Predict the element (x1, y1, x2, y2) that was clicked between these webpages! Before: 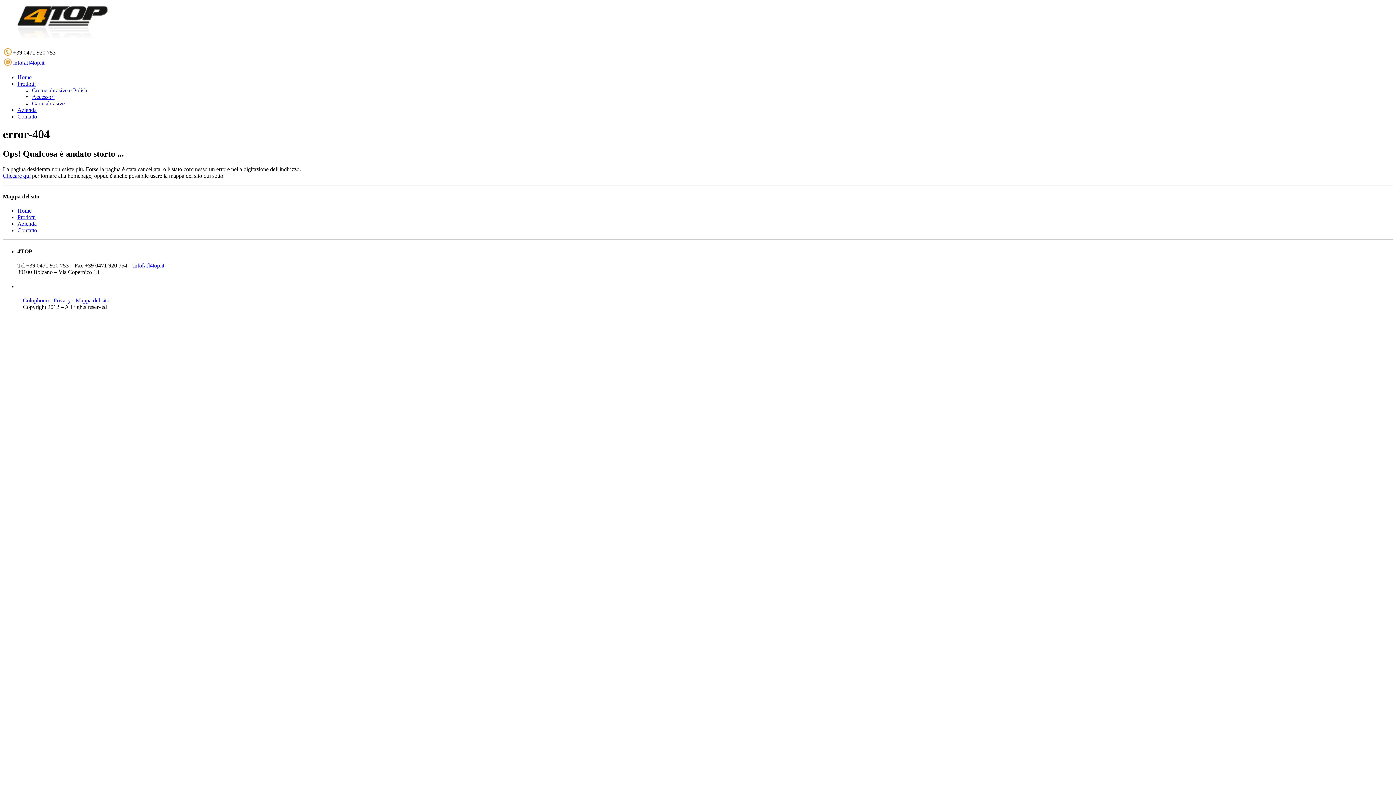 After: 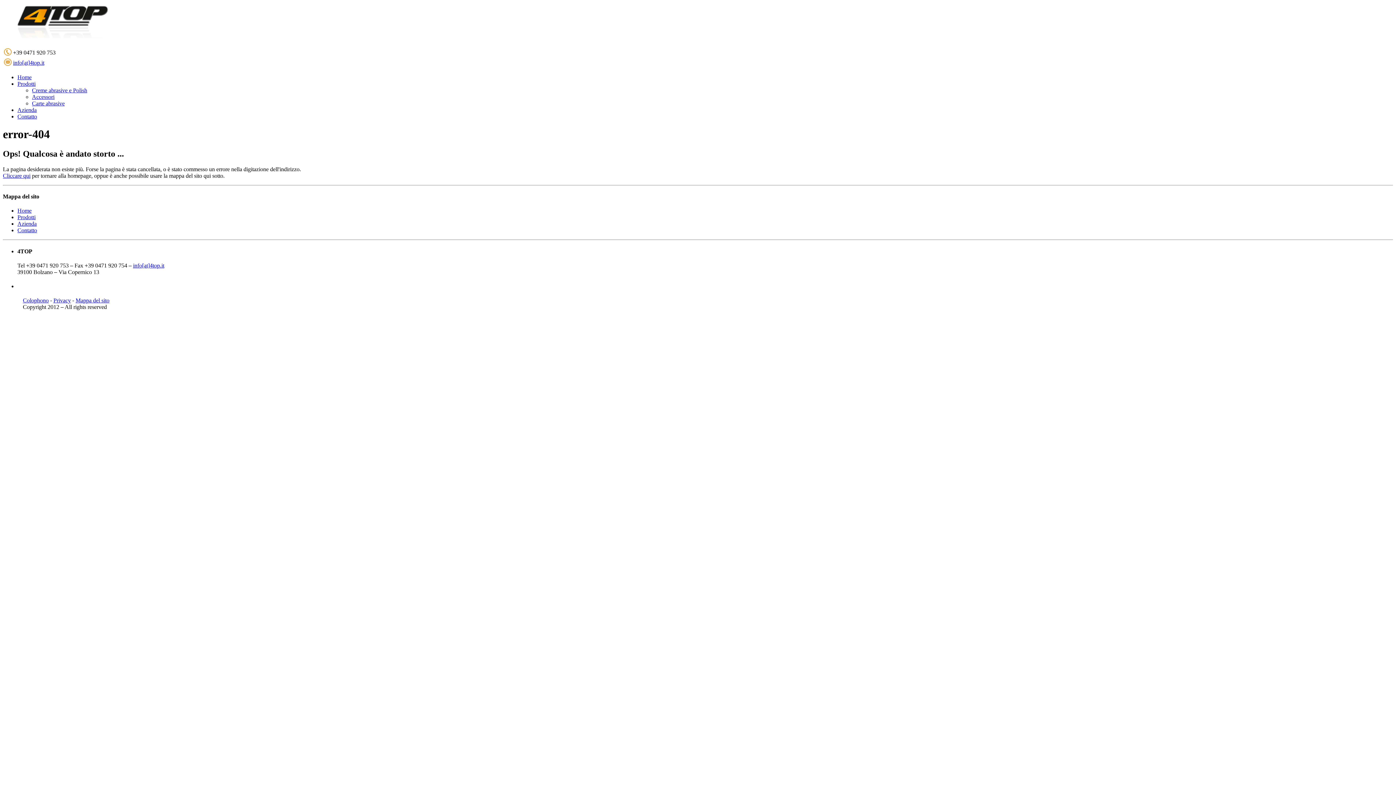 Action: label: info[at]4top.it bbox: (133, 262, 164, 268)